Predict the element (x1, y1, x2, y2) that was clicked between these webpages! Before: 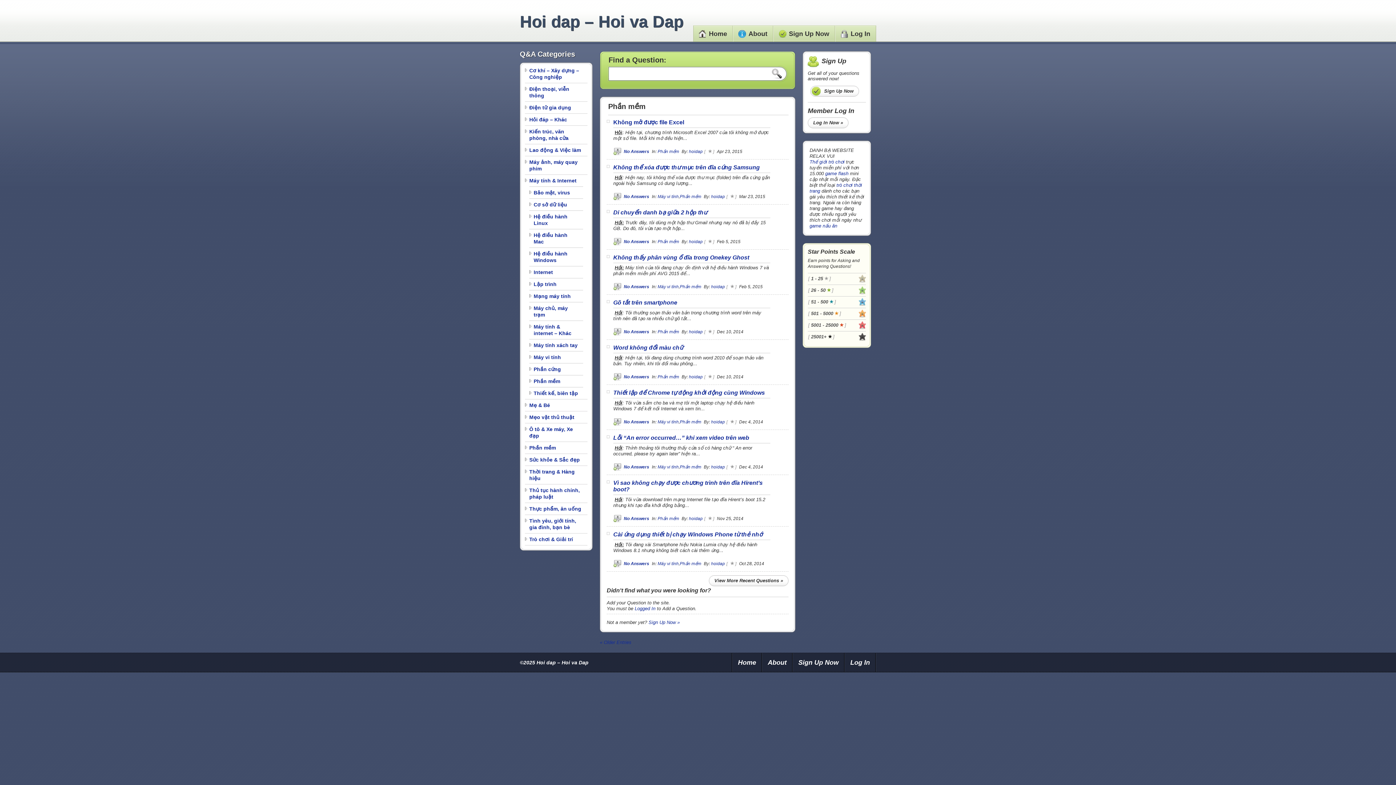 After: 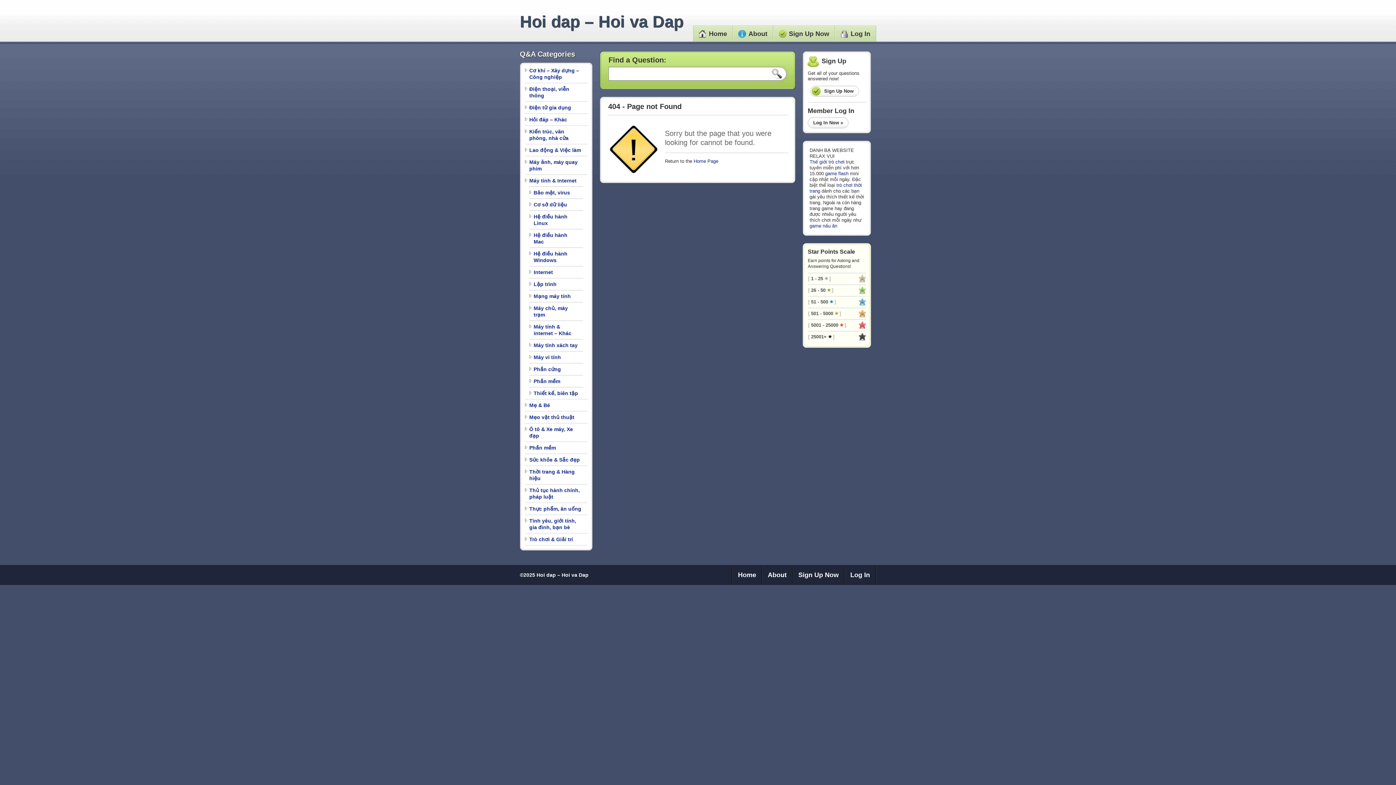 Action: label: Sign Up Now bbox: (810, 85, 859, 96)